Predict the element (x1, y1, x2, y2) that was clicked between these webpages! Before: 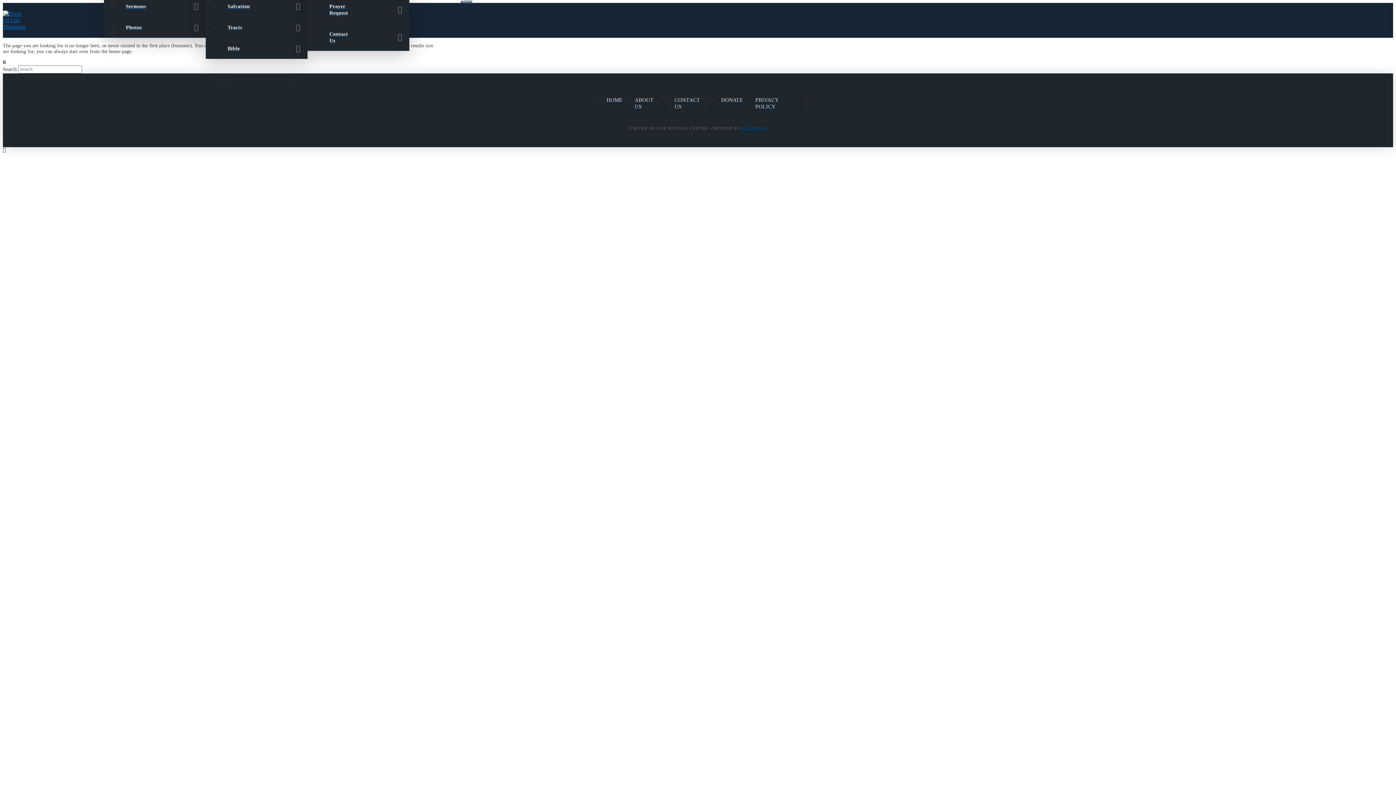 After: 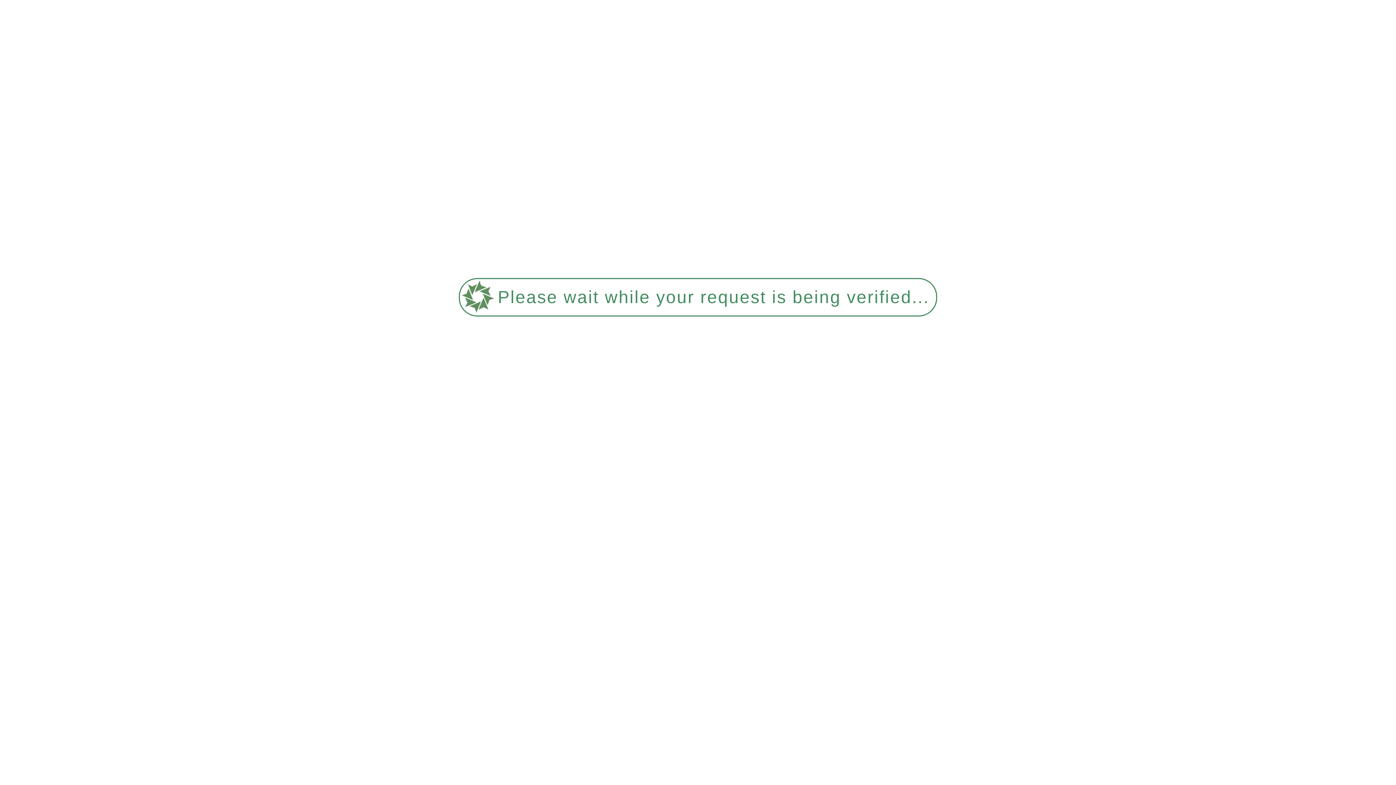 Action: label: Tracts bbox: (220, 16, 307, 37)